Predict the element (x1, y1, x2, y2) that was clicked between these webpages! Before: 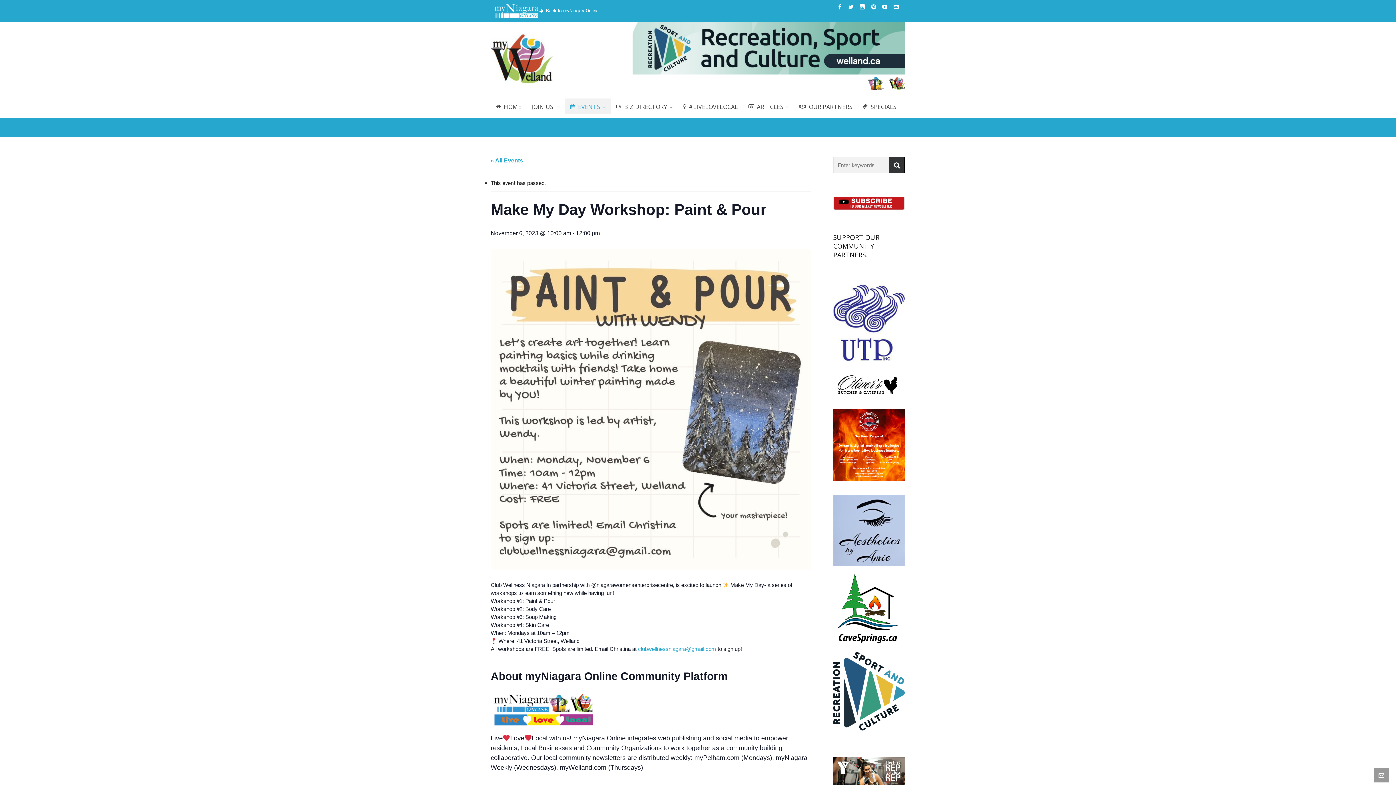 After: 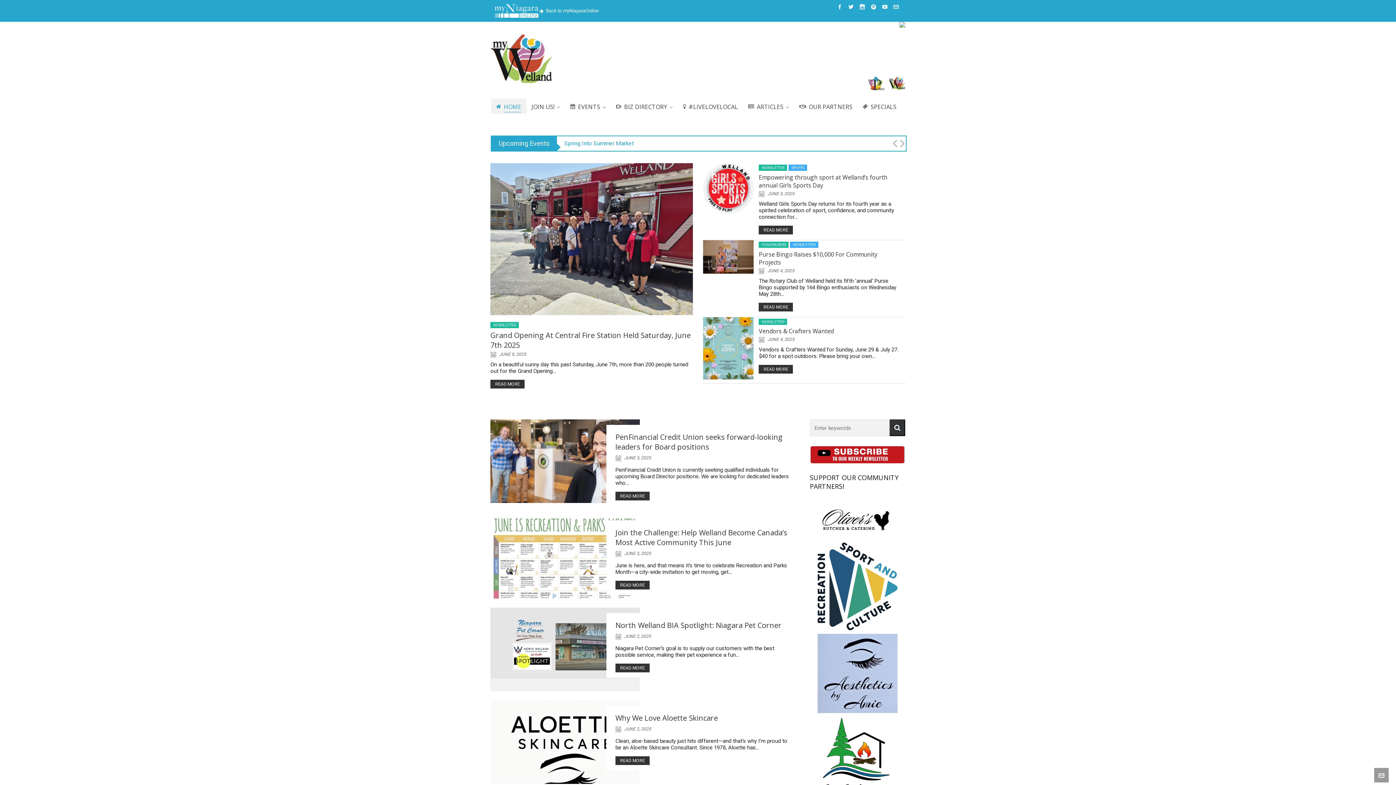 Action: bbox: (889, 77, 905, 83)